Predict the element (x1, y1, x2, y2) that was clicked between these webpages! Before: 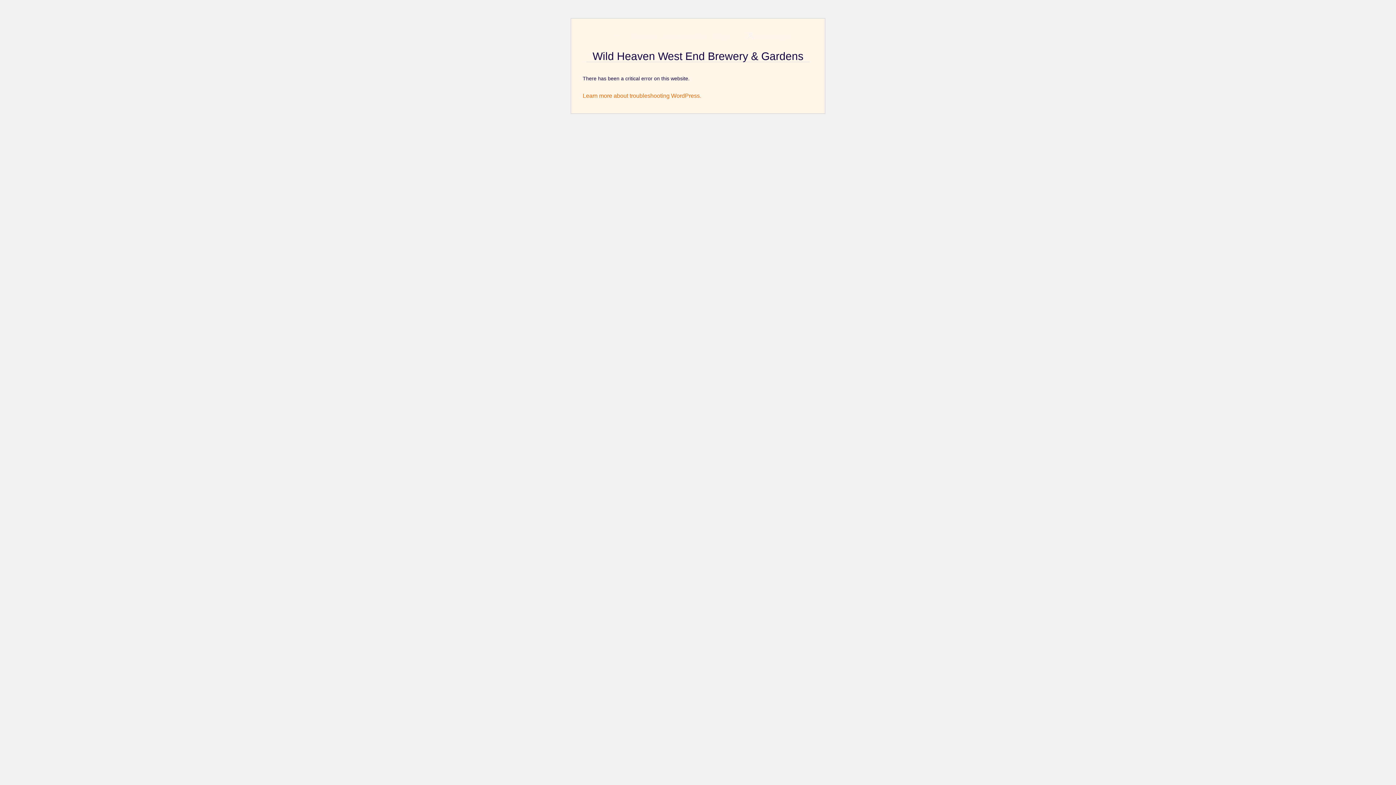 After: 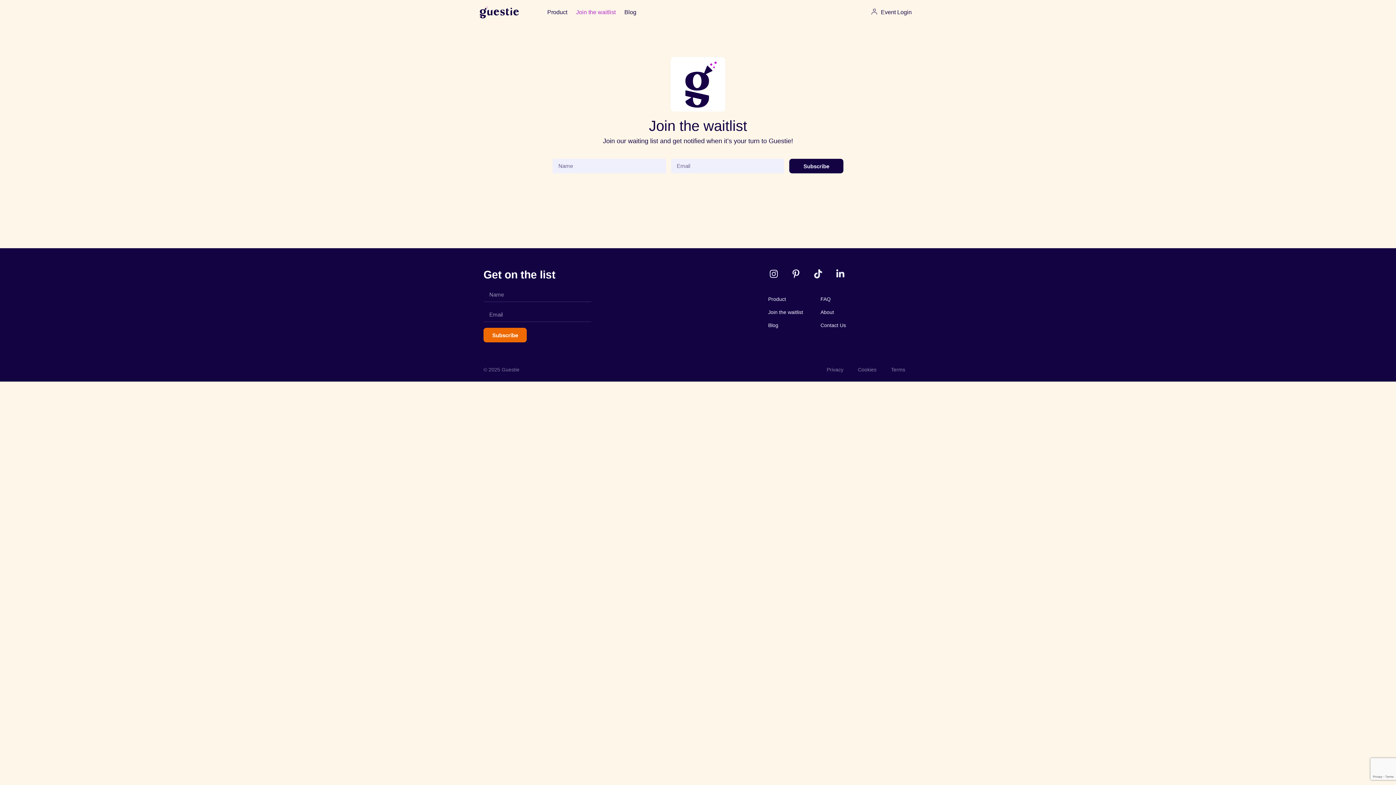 Action: bbox: (660, 29, 711, 44) label: Join the waitlist